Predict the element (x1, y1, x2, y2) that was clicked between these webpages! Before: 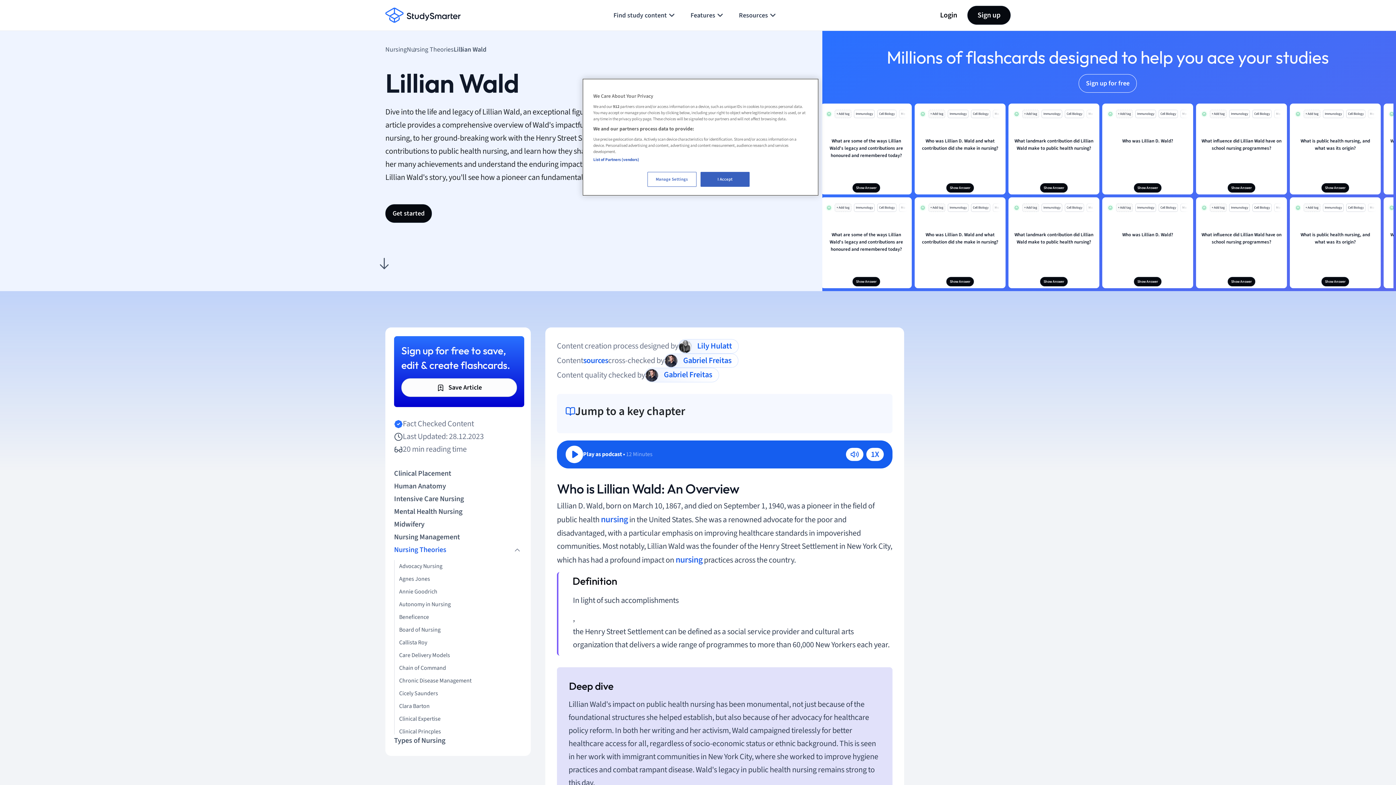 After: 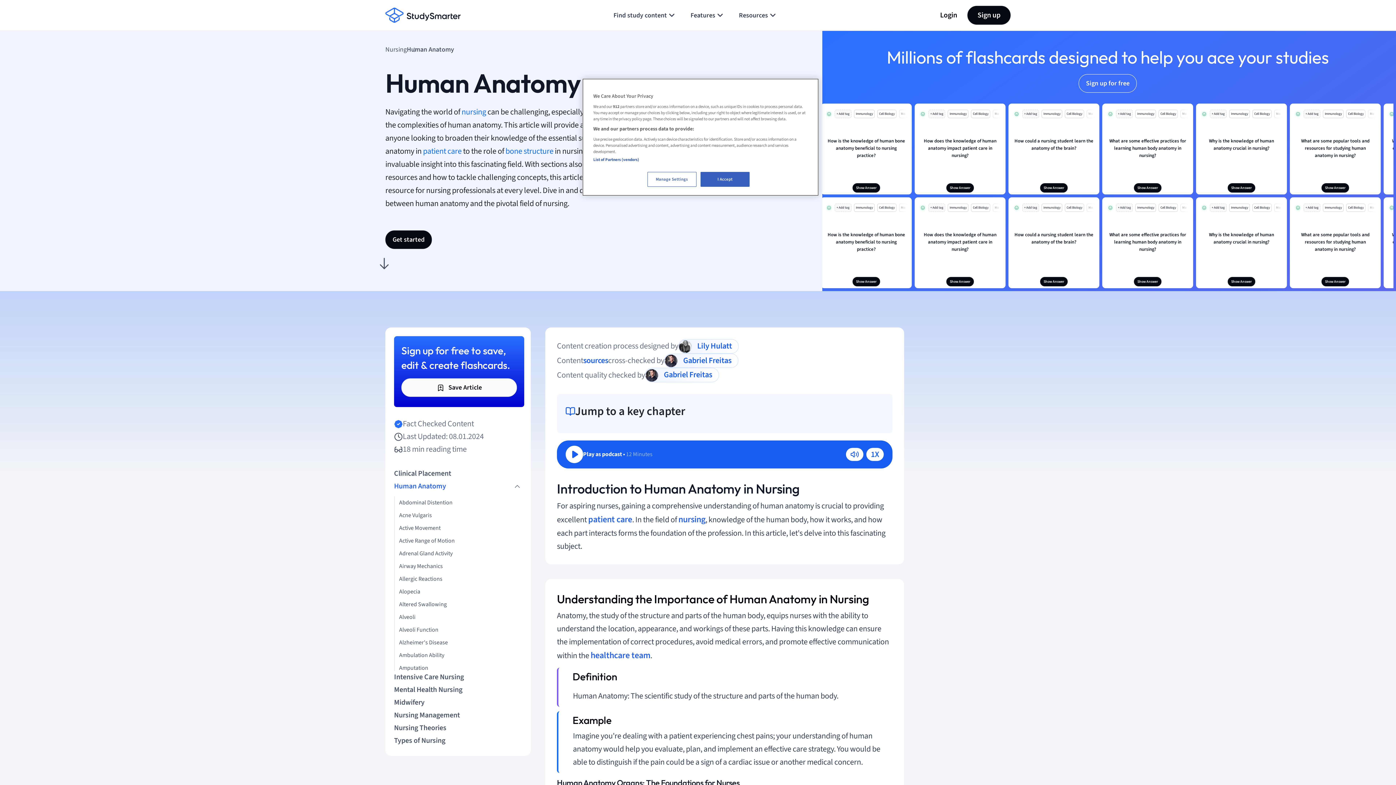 Action: bbox: (394, 480, 520, 493) label: Human Anatomy